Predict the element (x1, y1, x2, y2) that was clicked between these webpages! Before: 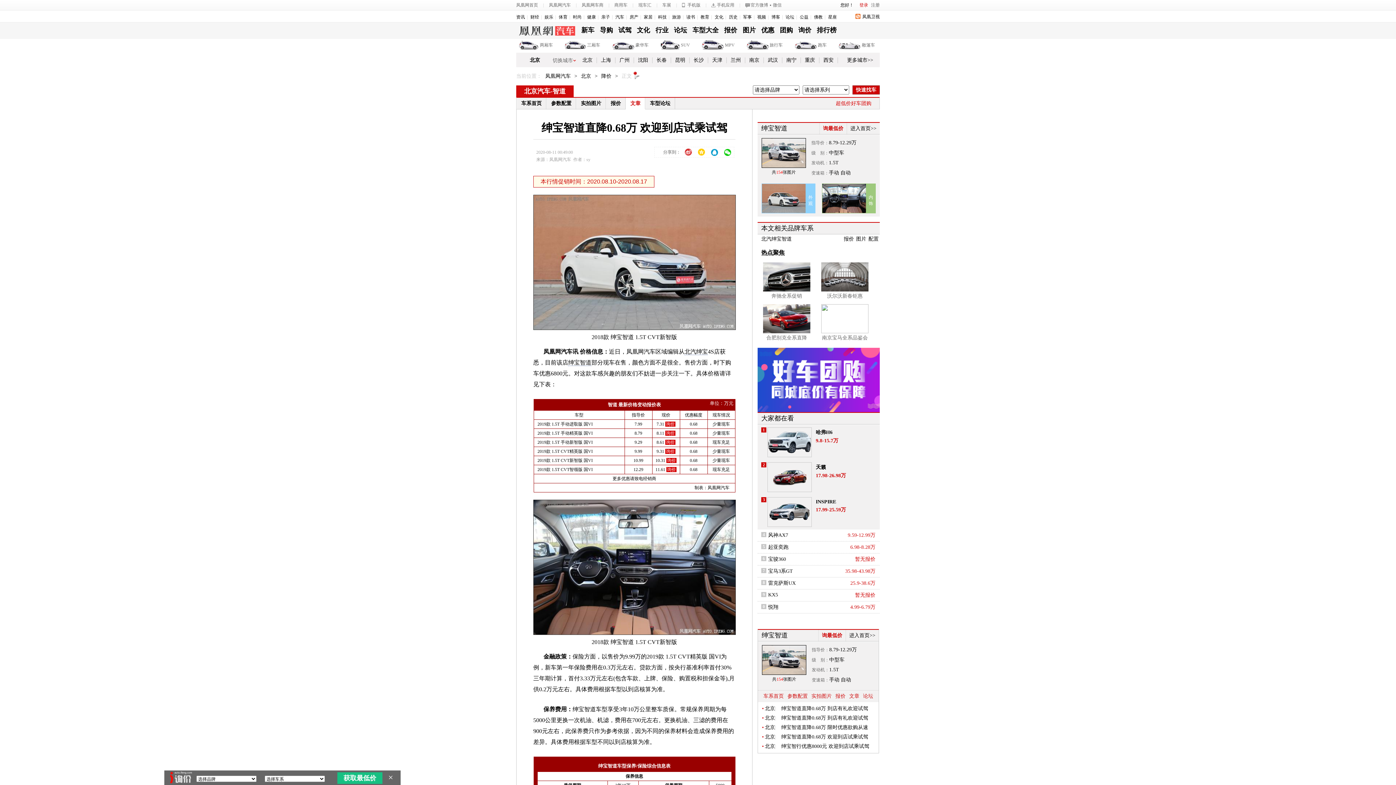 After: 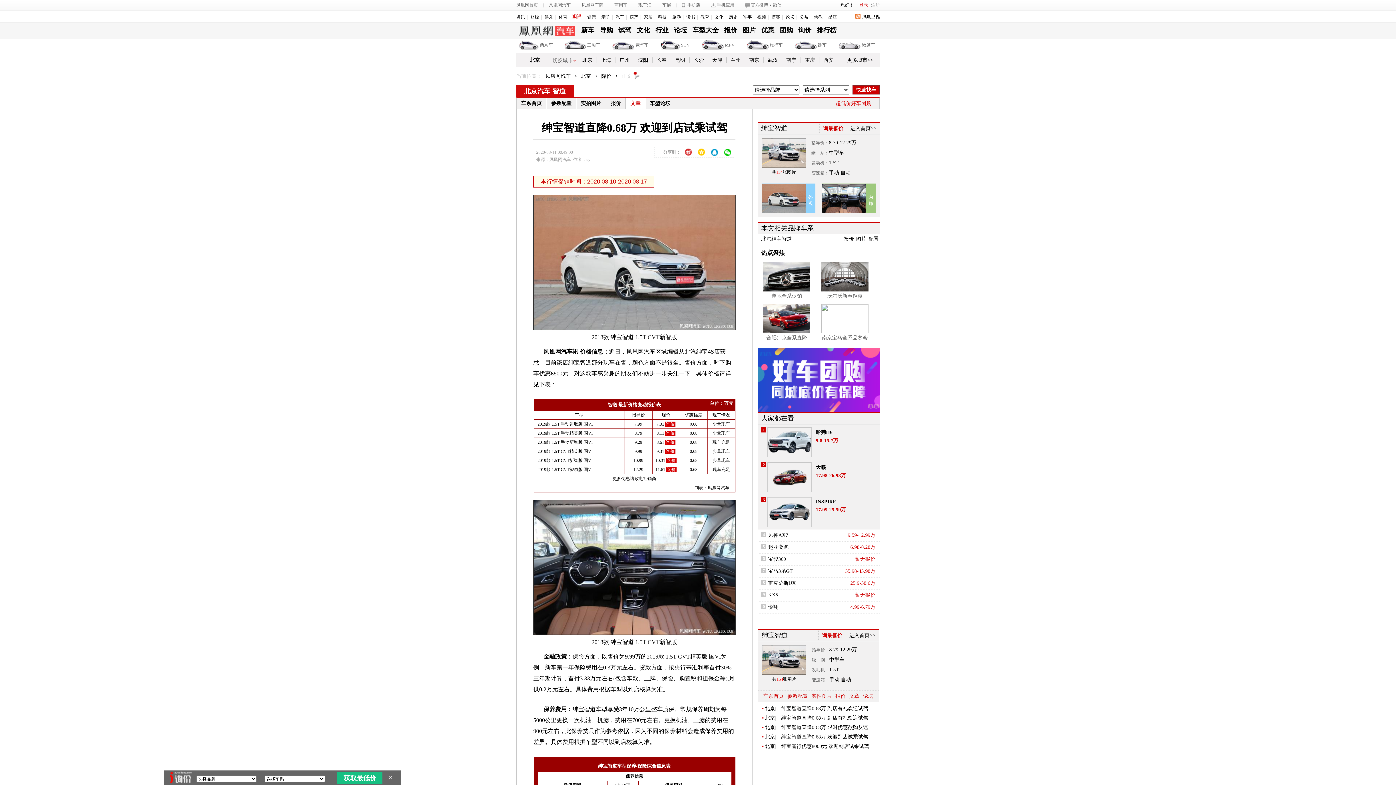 Action: bbox: (573, 14, 581, 19) label: 时尚